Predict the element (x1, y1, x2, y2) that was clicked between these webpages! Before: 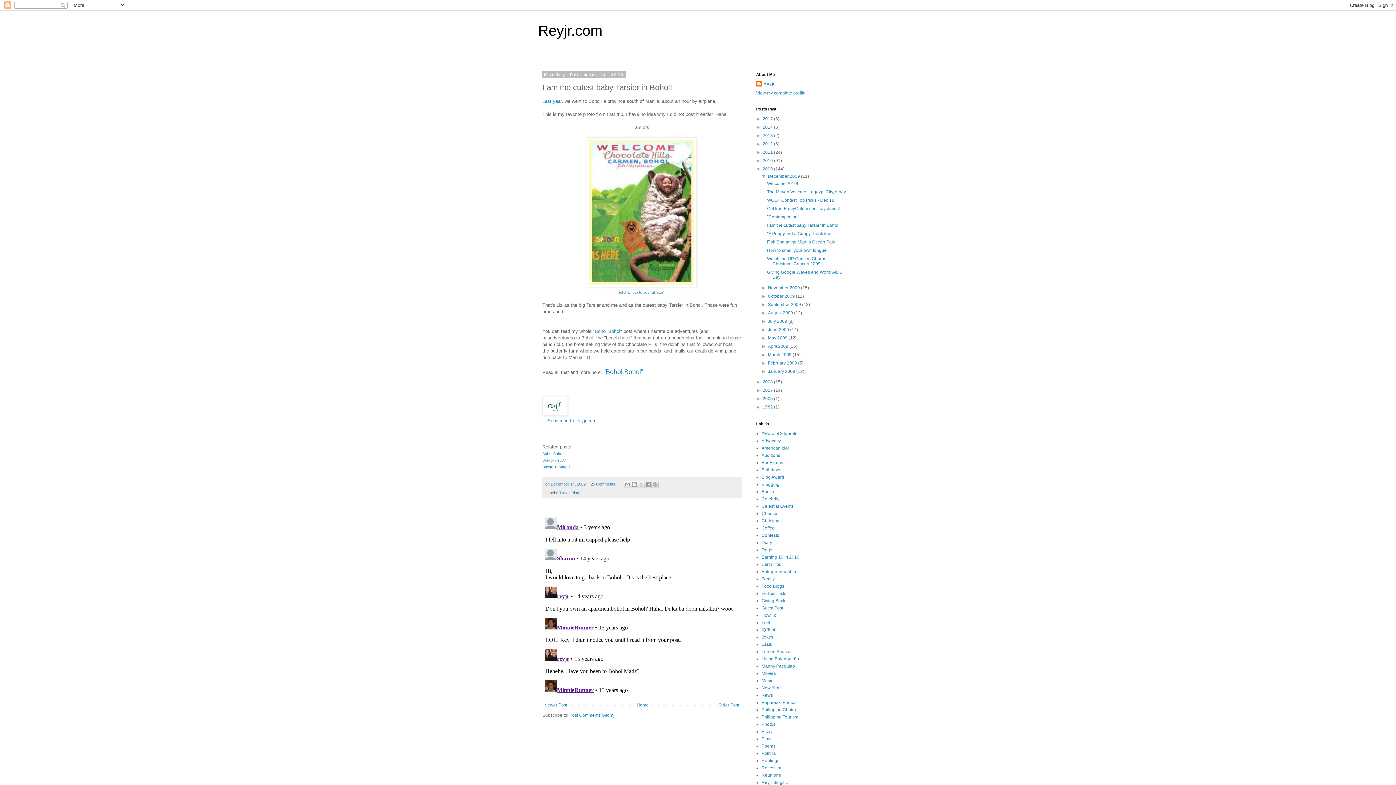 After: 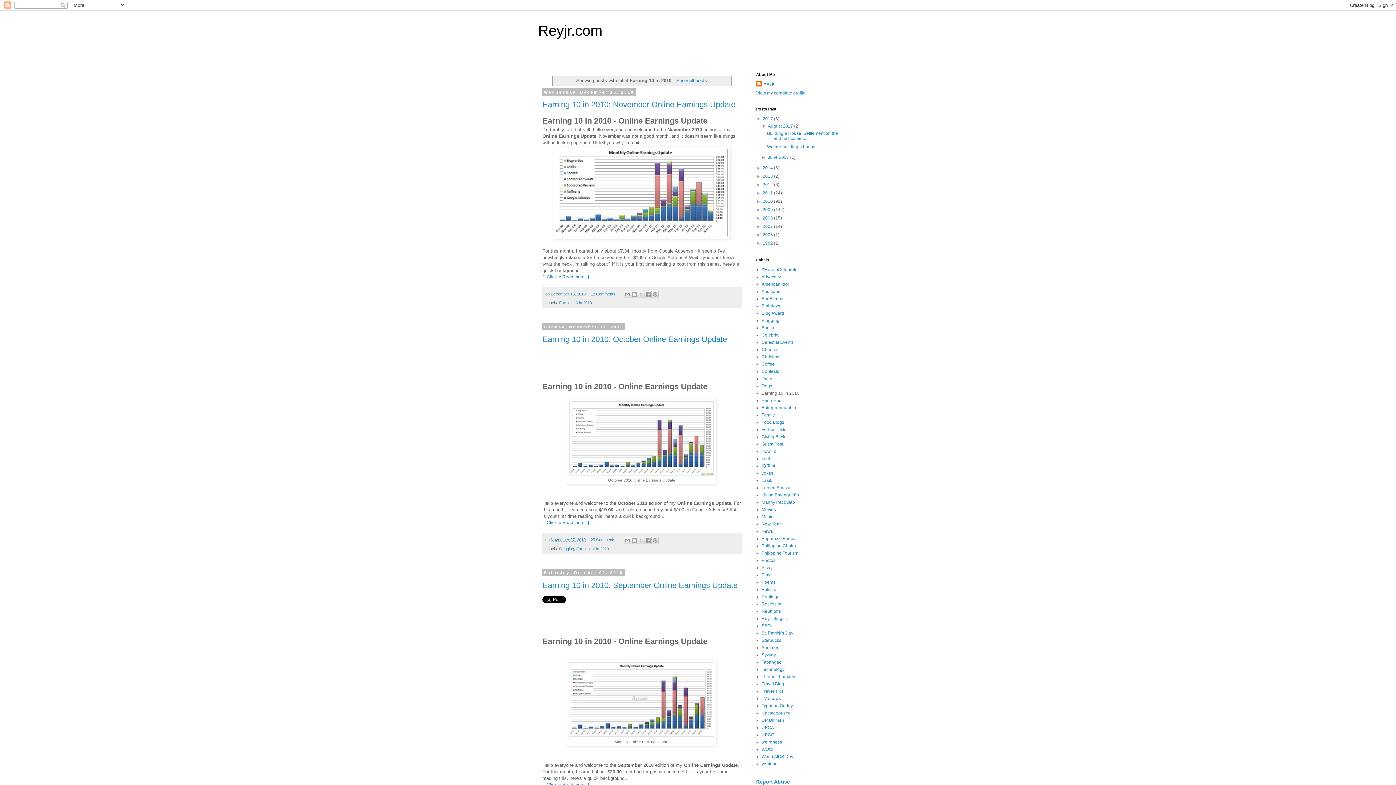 Action: bbox: (761, 554, 799, 560) label: Earning 10 in 2010